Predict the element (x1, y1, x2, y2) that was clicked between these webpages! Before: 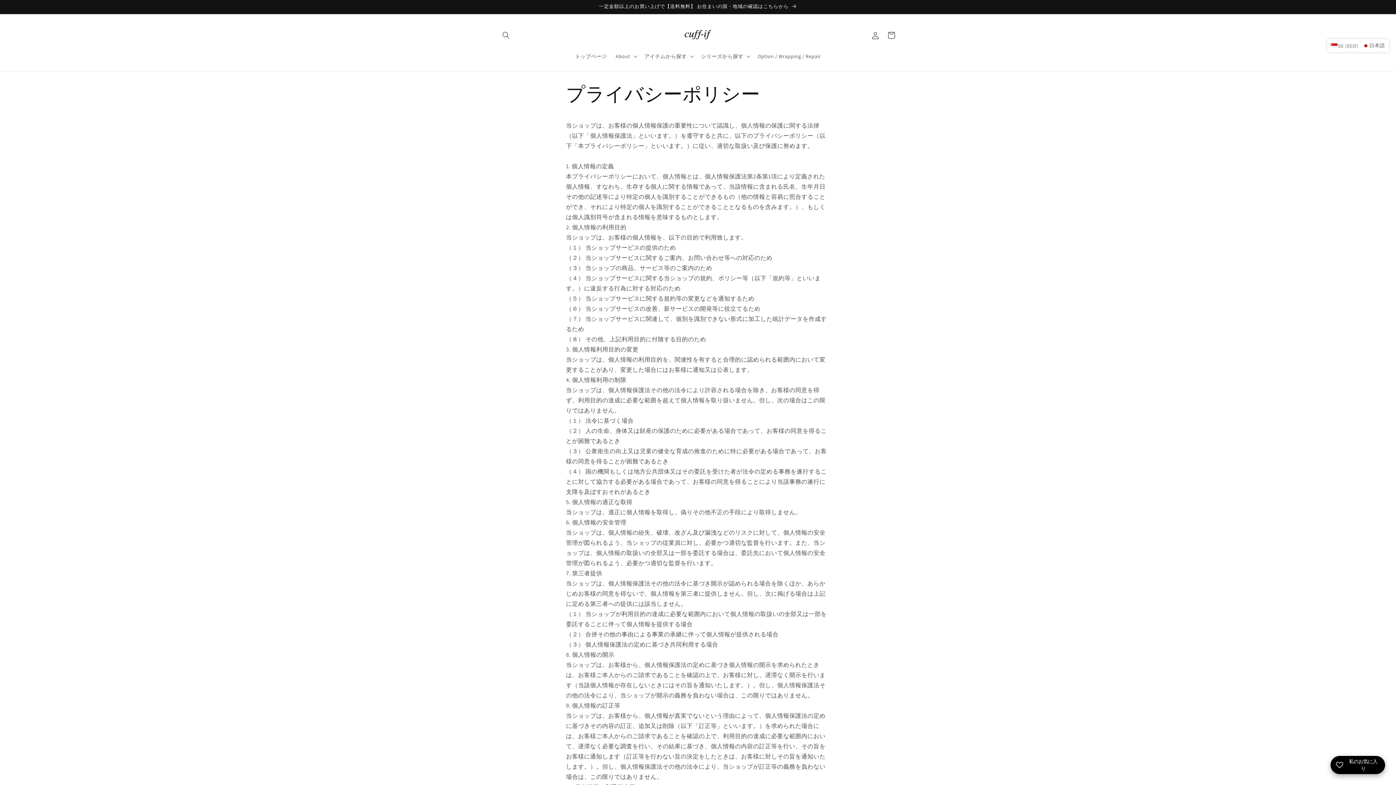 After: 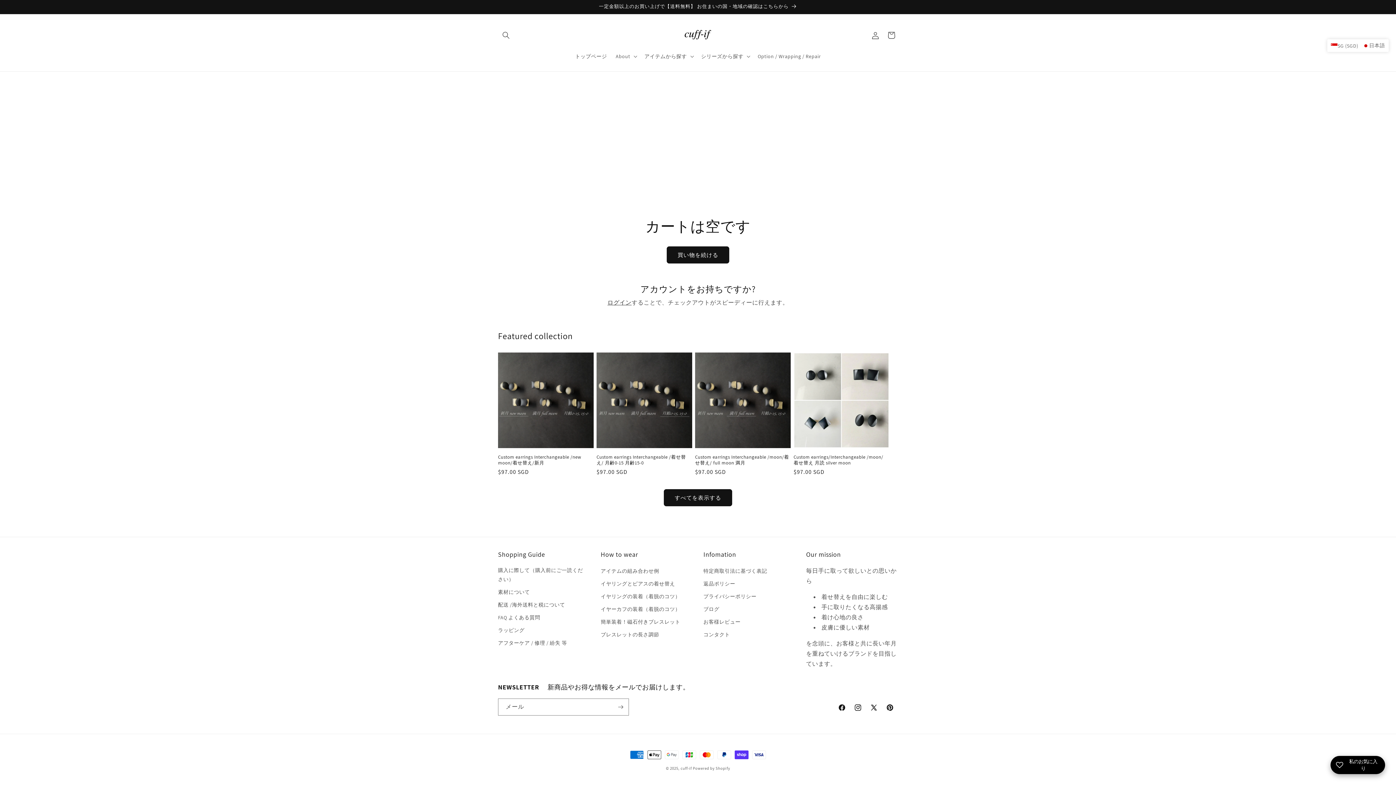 Action: label: カート bbox: (883, 27, 899, 43)